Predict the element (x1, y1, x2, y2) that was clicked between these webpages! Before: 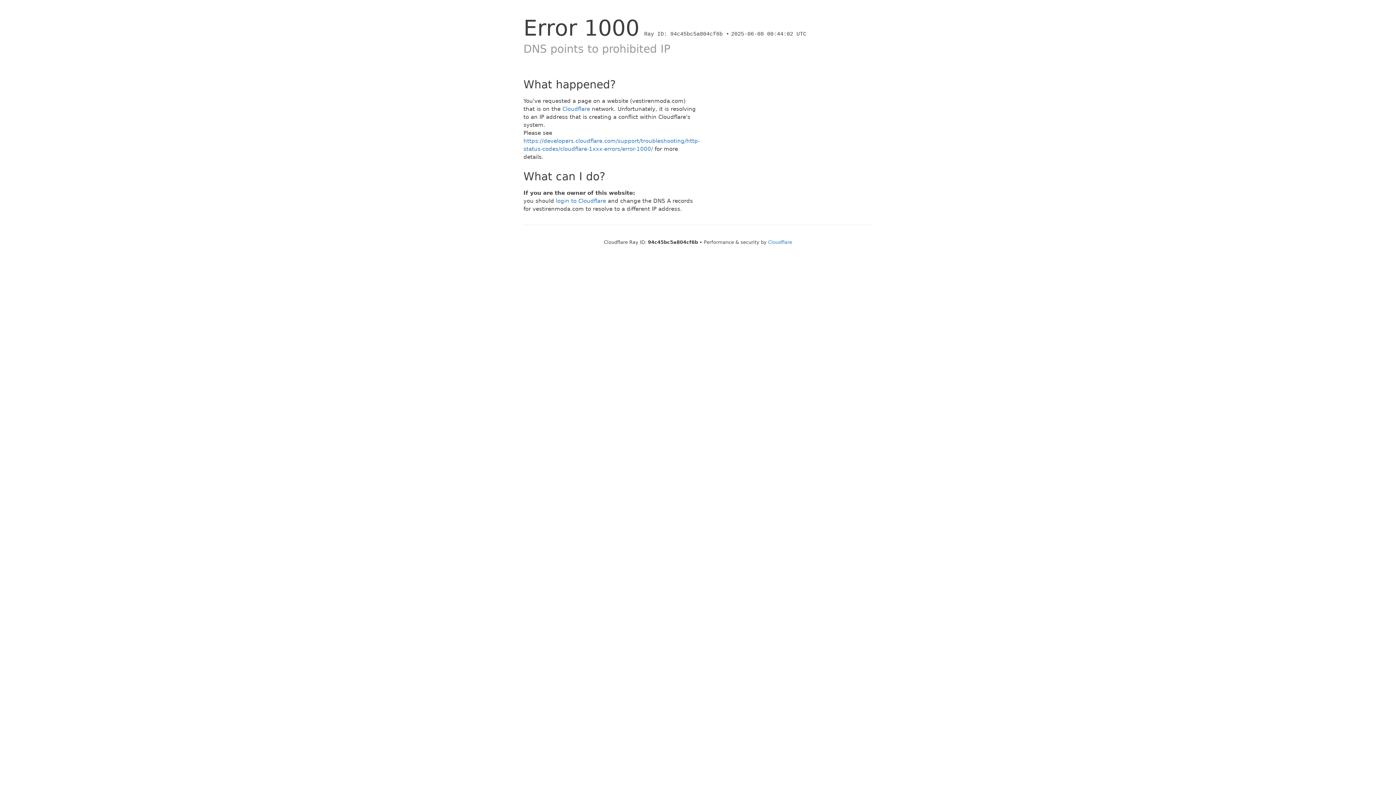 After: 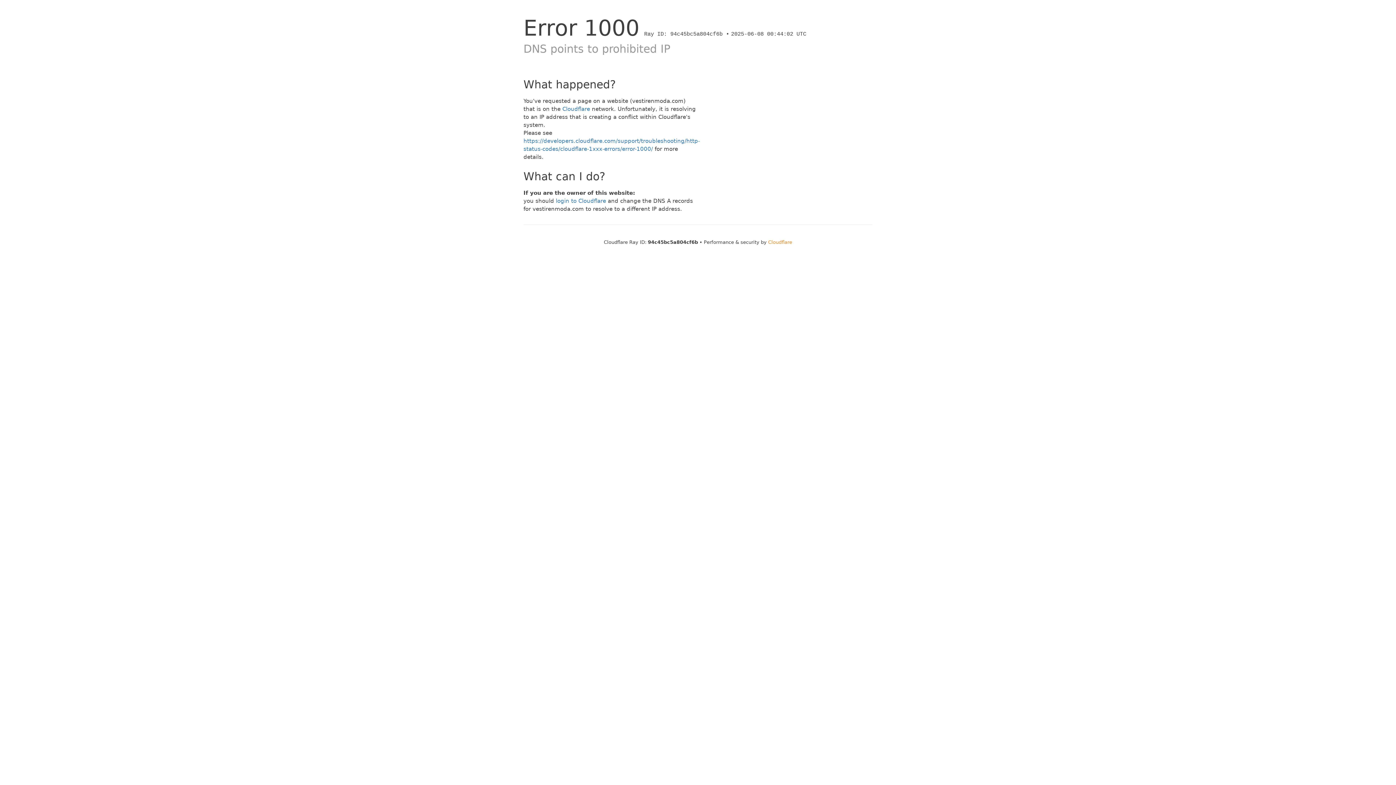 Action: bbox: (768, 239, 792, 245) label: Cloudflare